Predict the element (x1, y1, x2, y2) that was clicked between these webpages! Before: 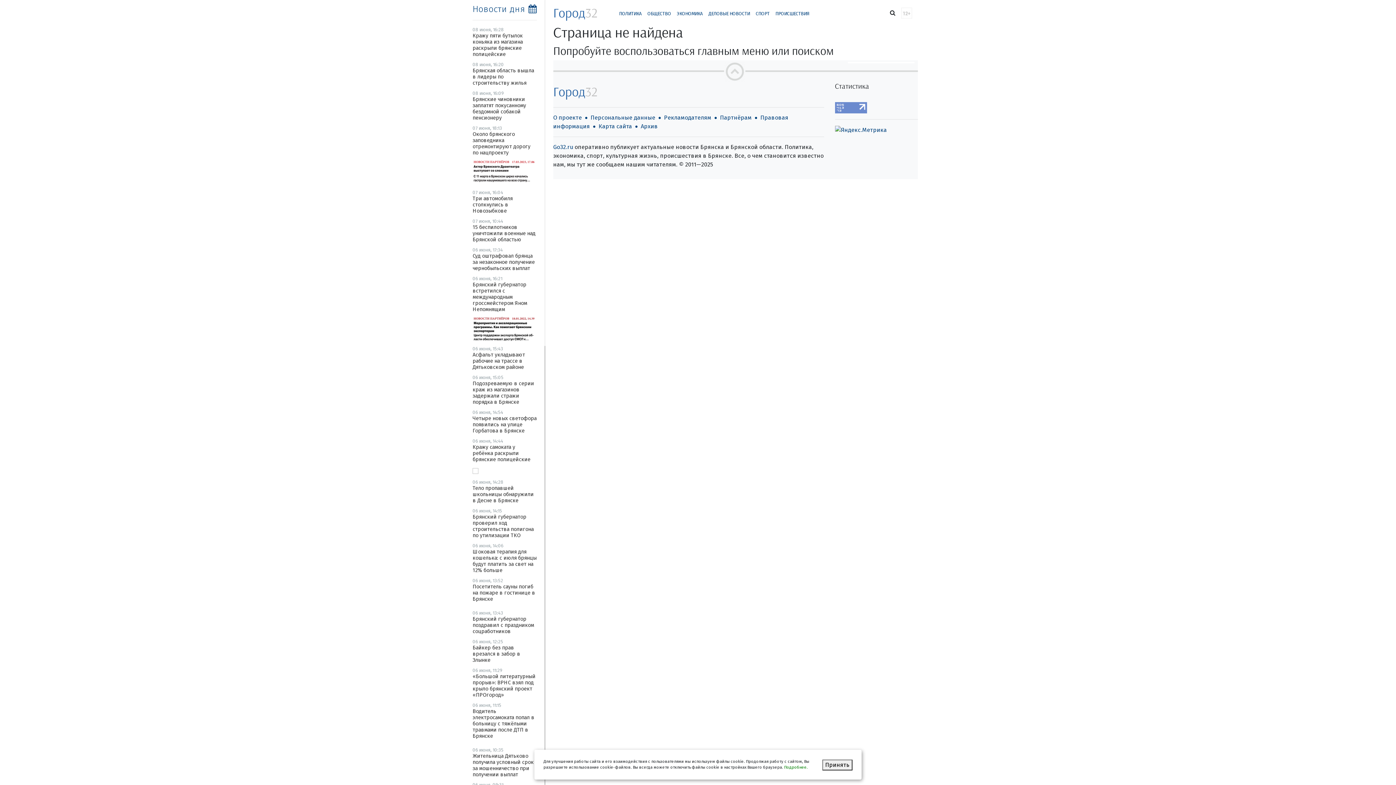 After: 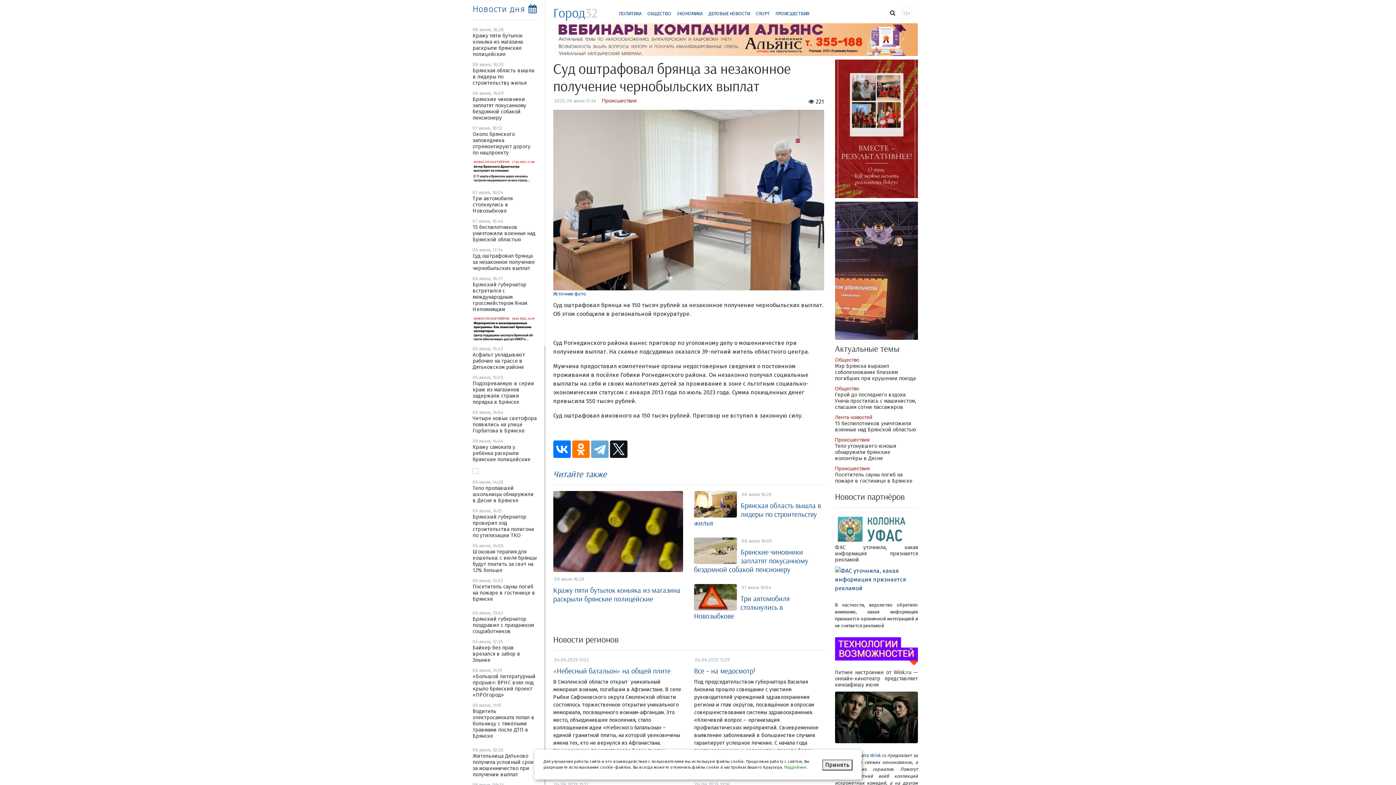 Action: label: Суд оштрафовал брянца за незаконное получение чернобыльских выплат bbox: (472, 252, 534, 271)